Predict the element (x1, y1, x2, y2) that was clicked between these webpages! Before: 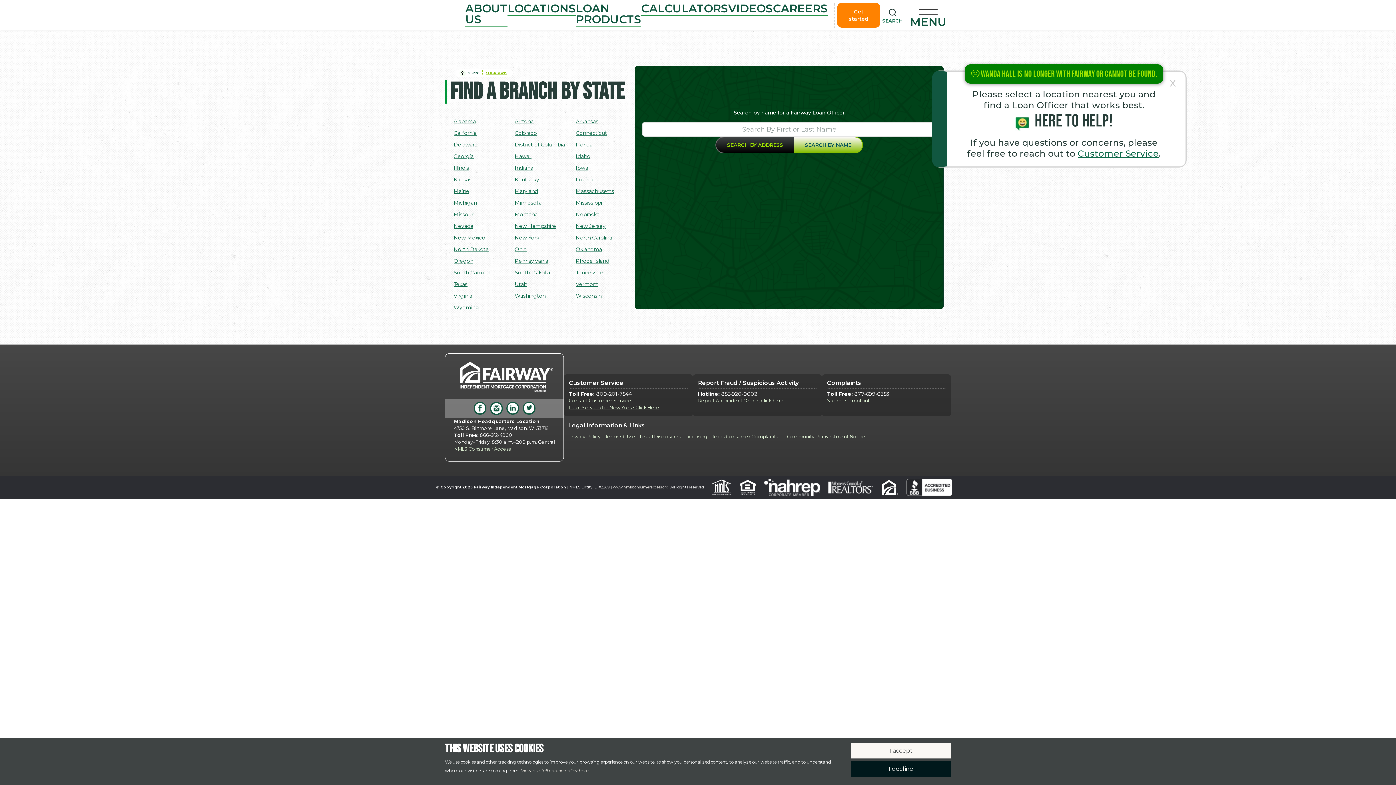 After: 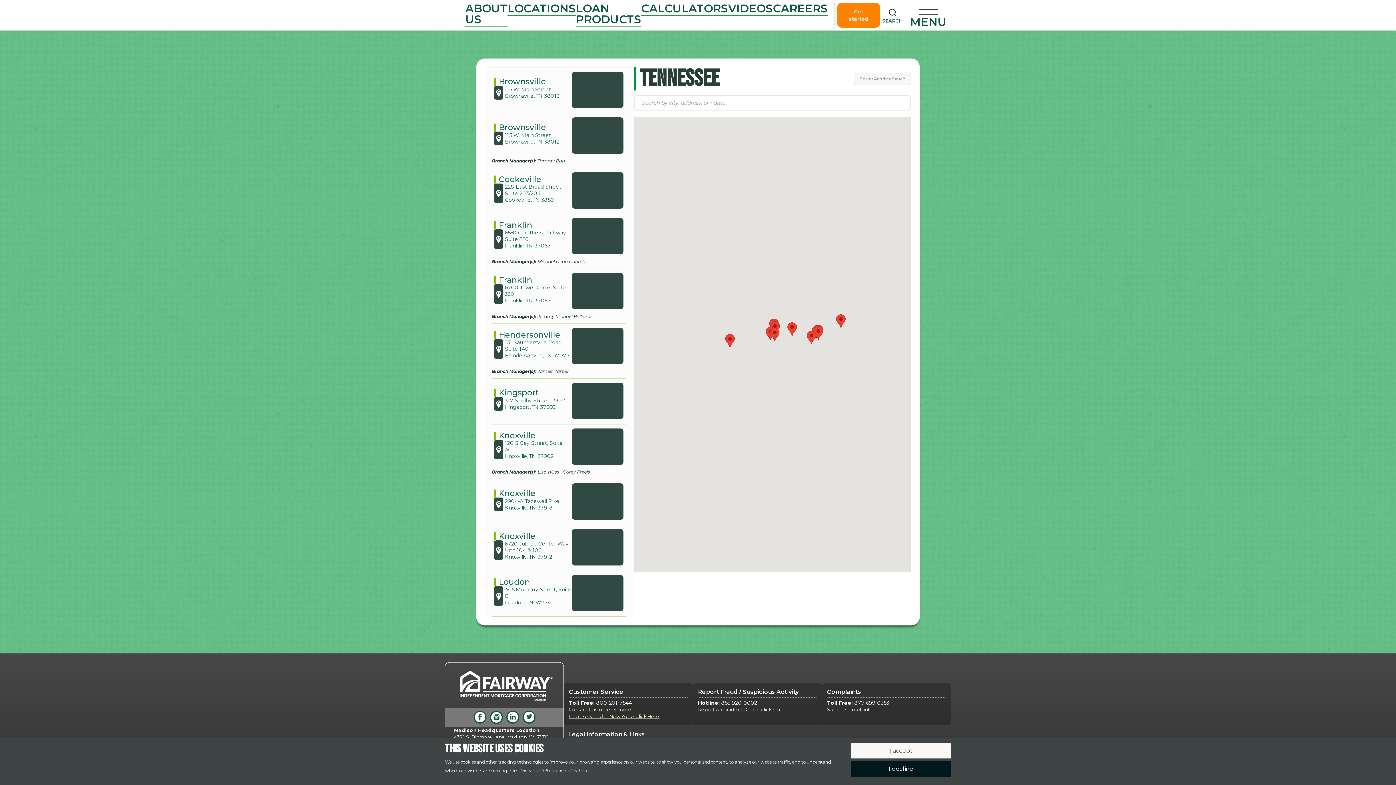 Action: label: Tennessee bbox: (571, 267, 630, 277)